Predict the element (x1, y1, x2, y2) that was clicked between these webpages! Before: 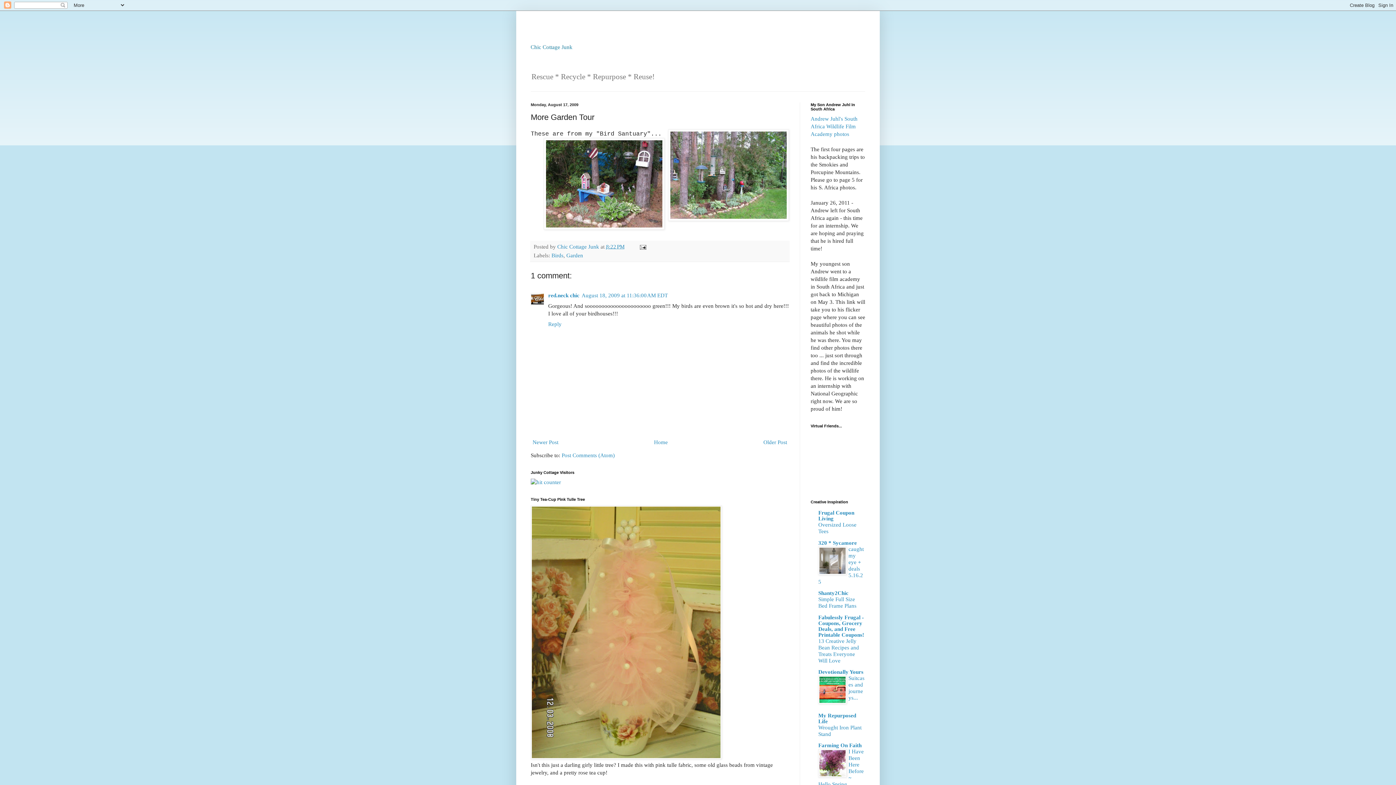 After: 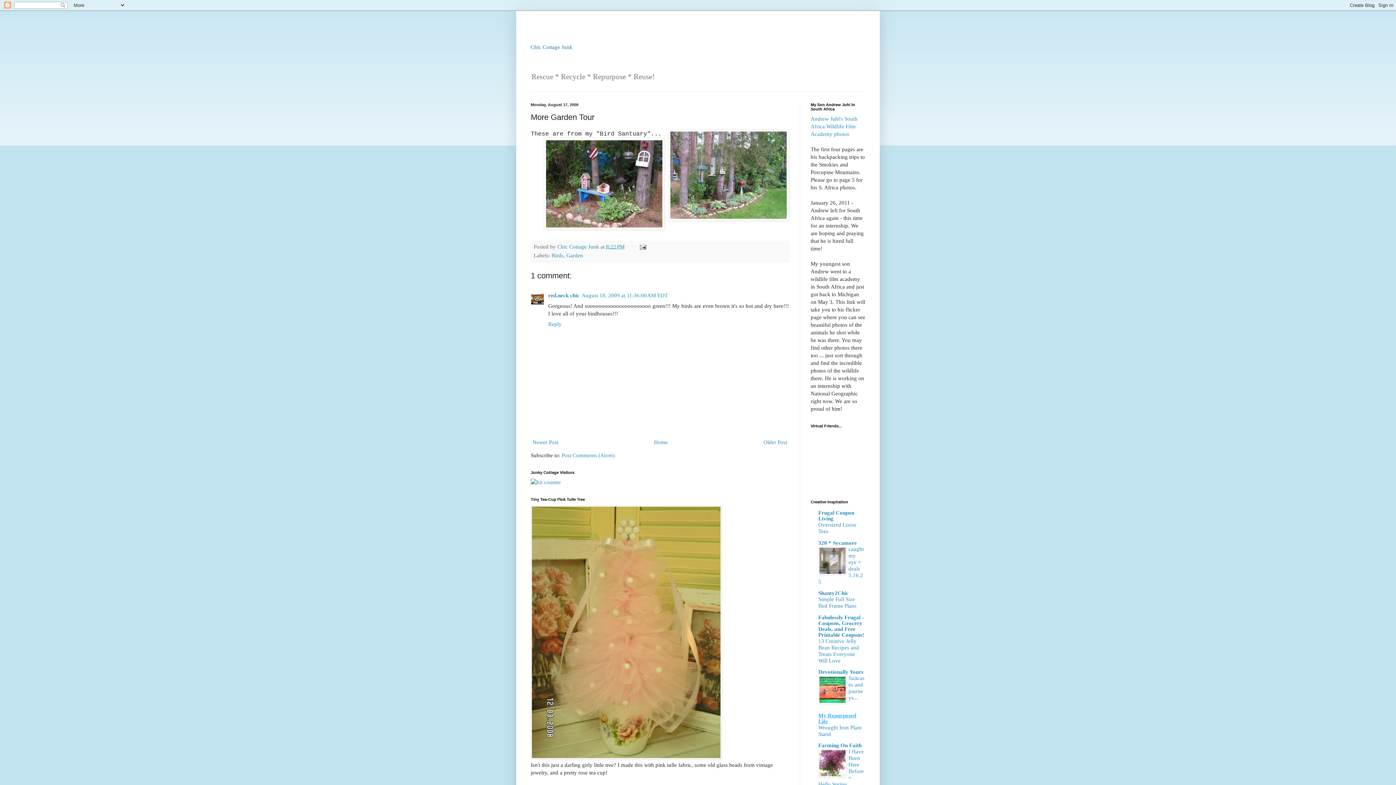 Action: label: My Repurposed Life bbox: (818, 713, 856, 724)